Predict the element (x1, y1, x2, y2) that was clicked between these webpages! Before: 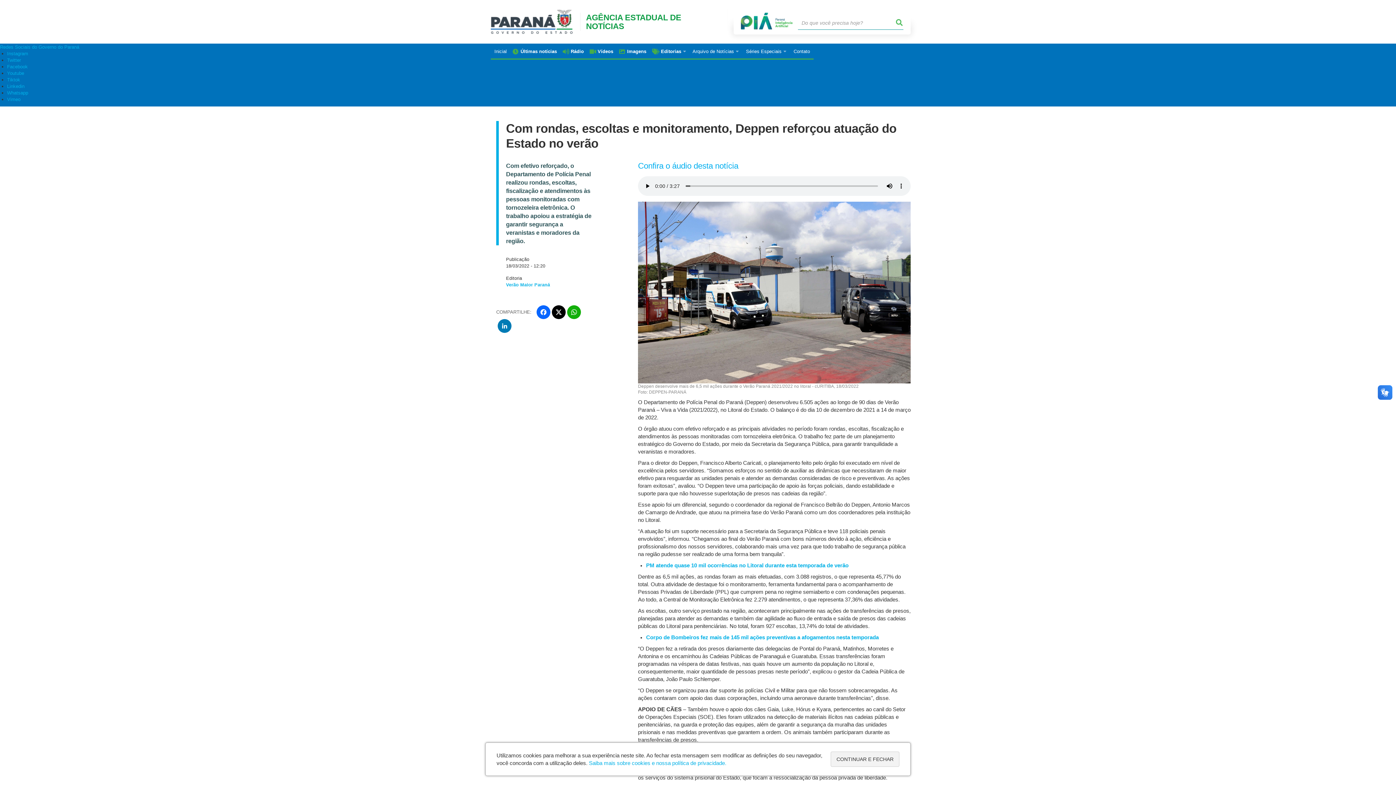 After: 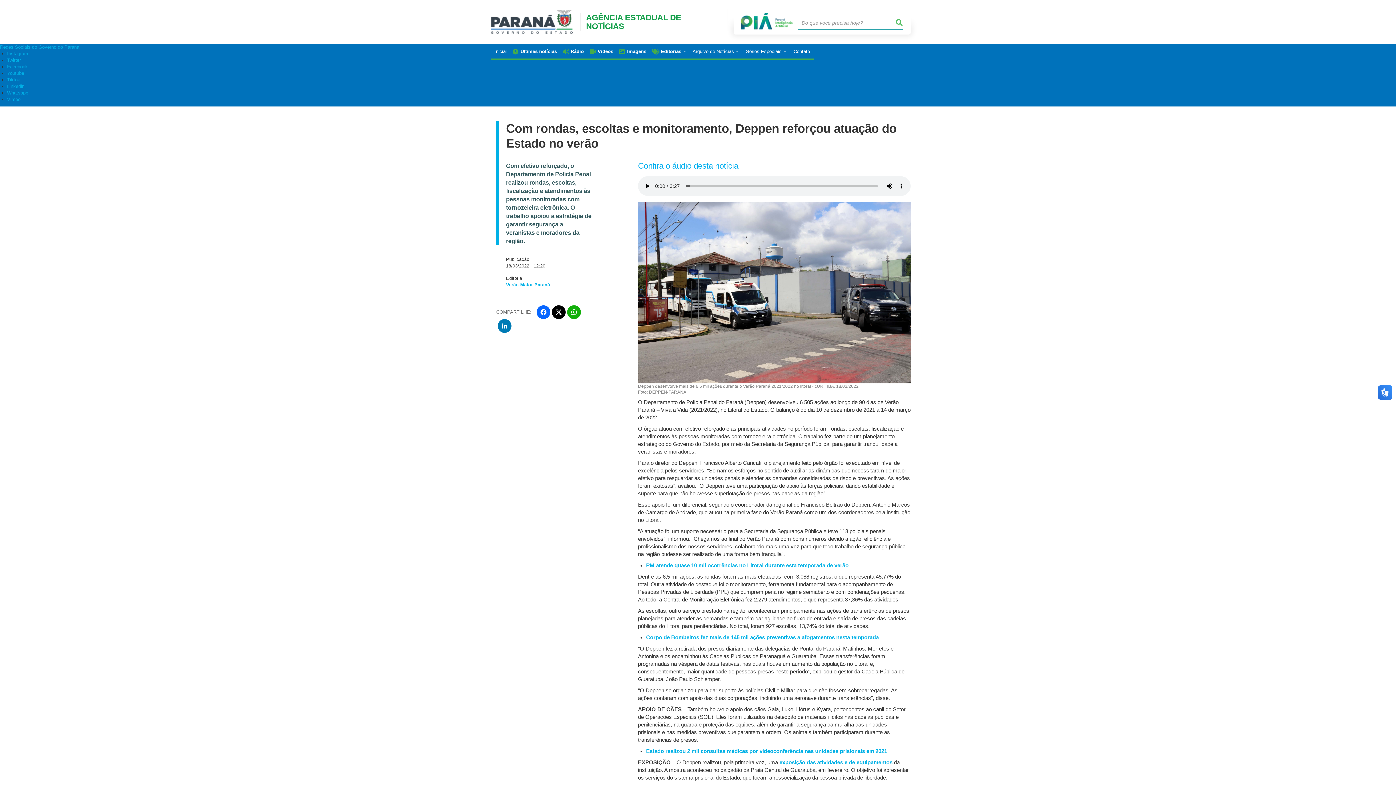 Action: bbox: (830, 752, 899, 767) label: Continuar e fechar